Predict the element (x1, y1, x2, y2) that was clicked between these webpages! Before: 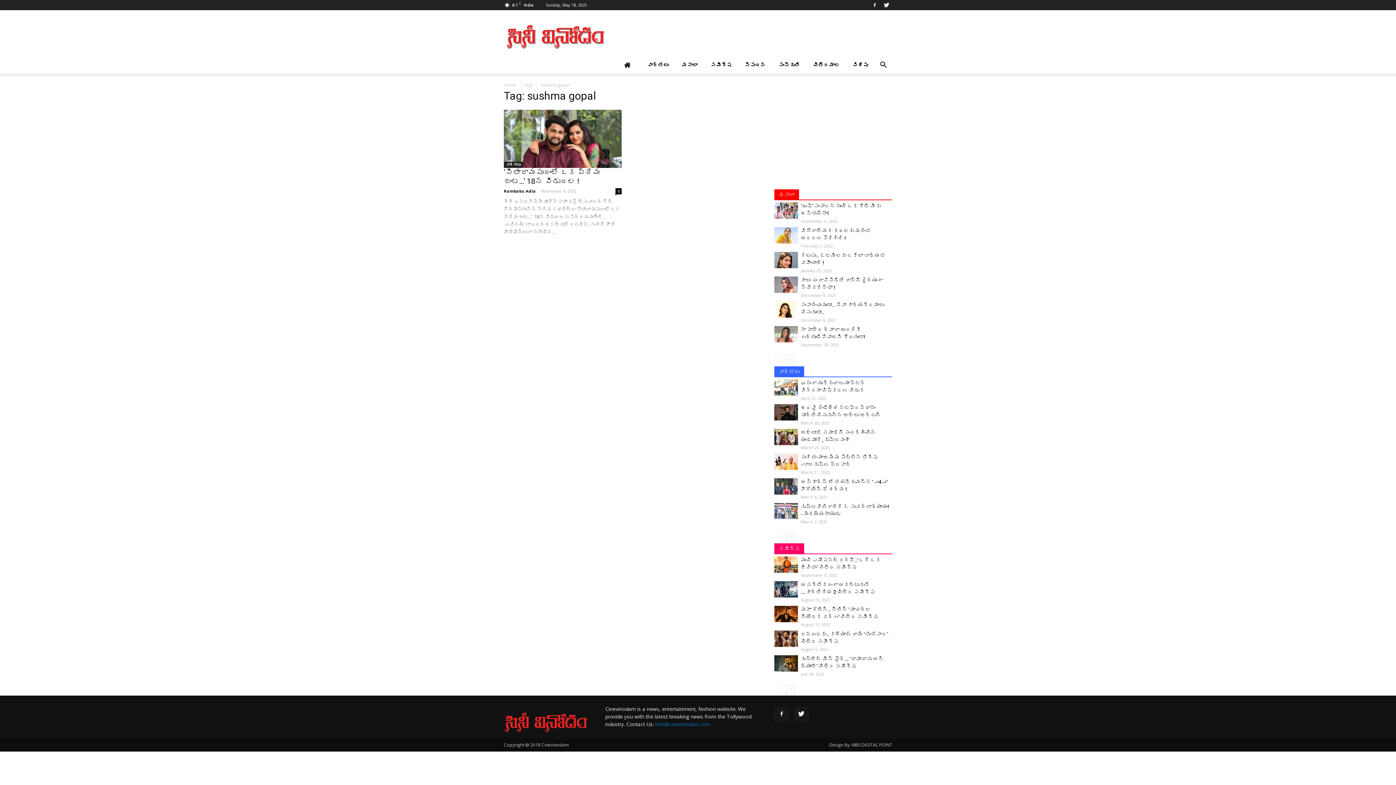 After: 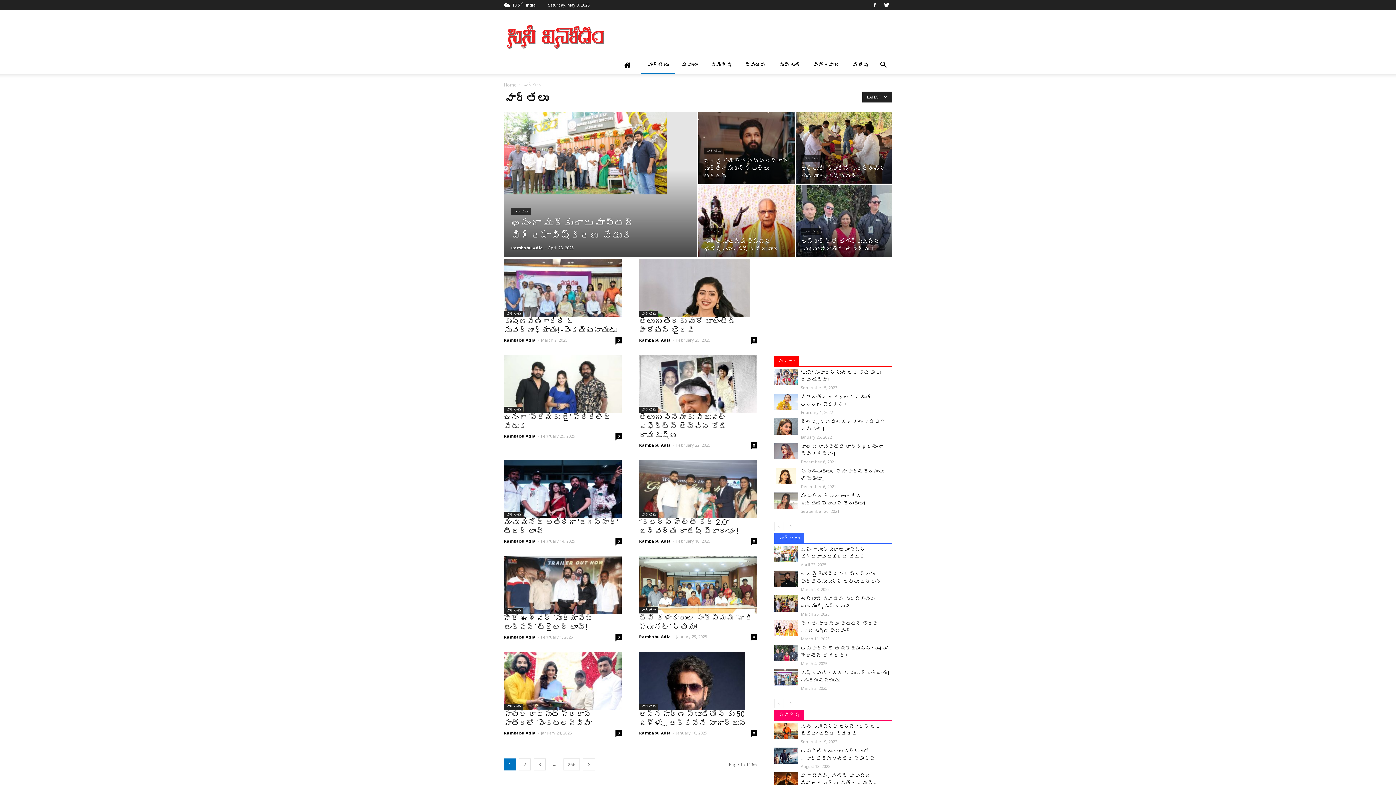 Action: label: వార్తలు bbox: (504, 161, 522, 168)